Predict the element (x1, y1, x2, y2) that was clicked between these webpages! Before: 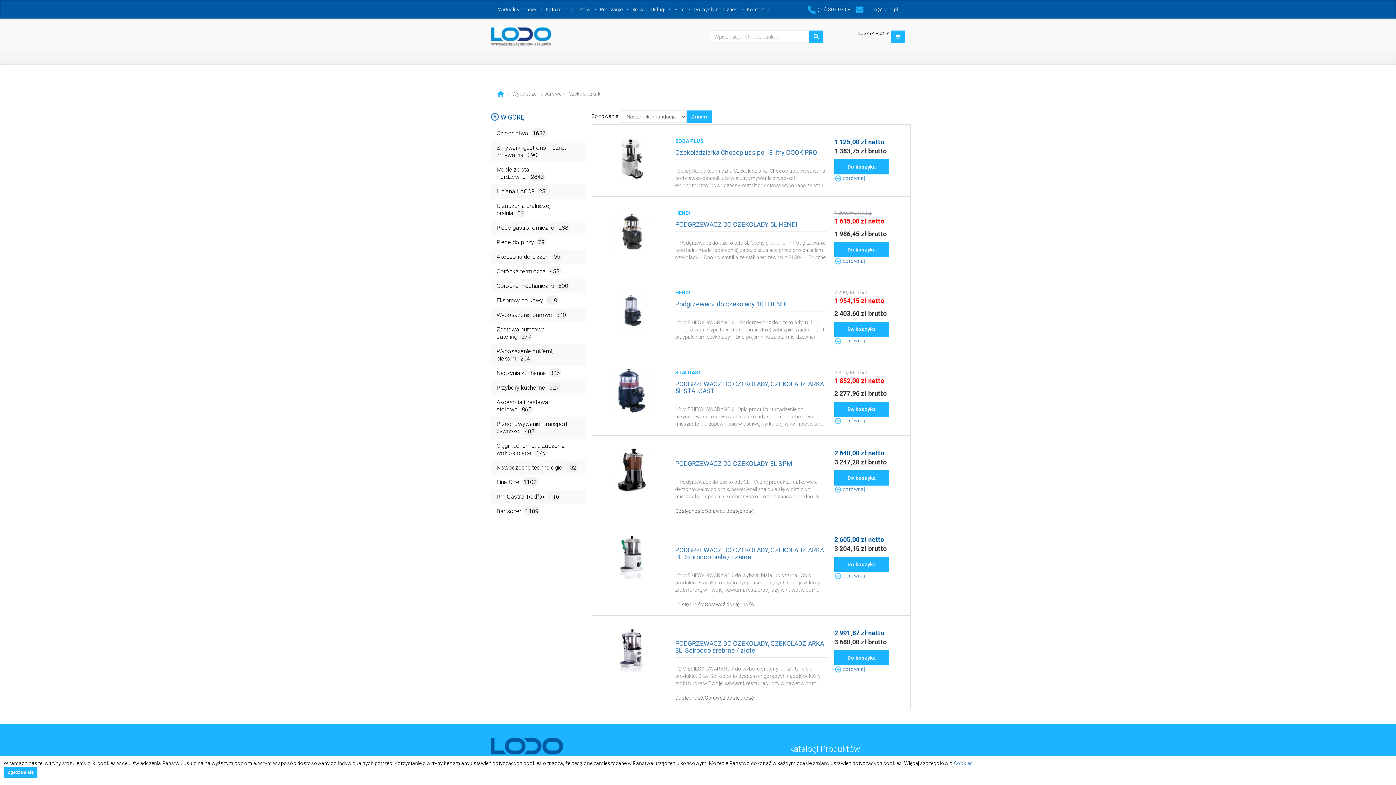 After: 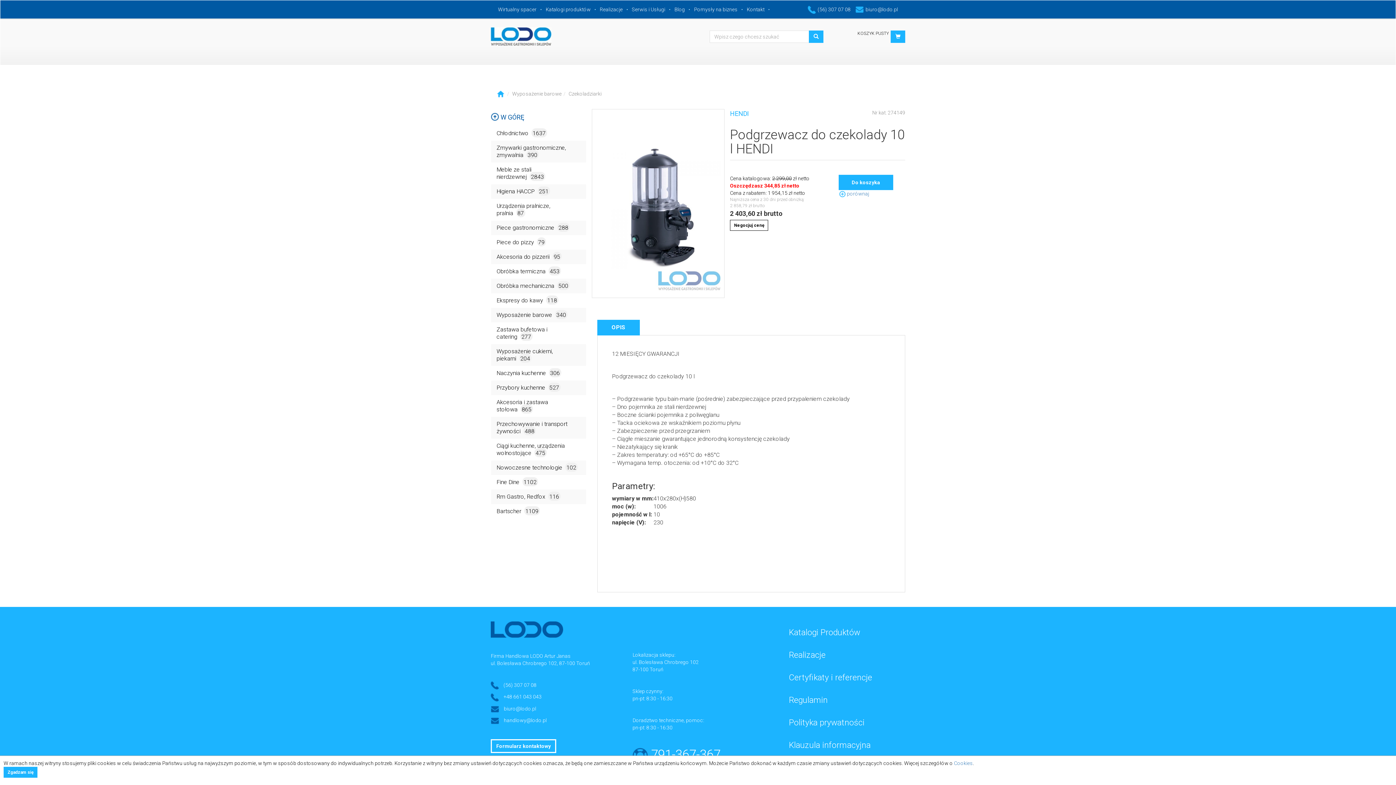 Action: bbox: (675, 300, 787, 308) label: Podgrzewacz do czekolady 10 l HENDI